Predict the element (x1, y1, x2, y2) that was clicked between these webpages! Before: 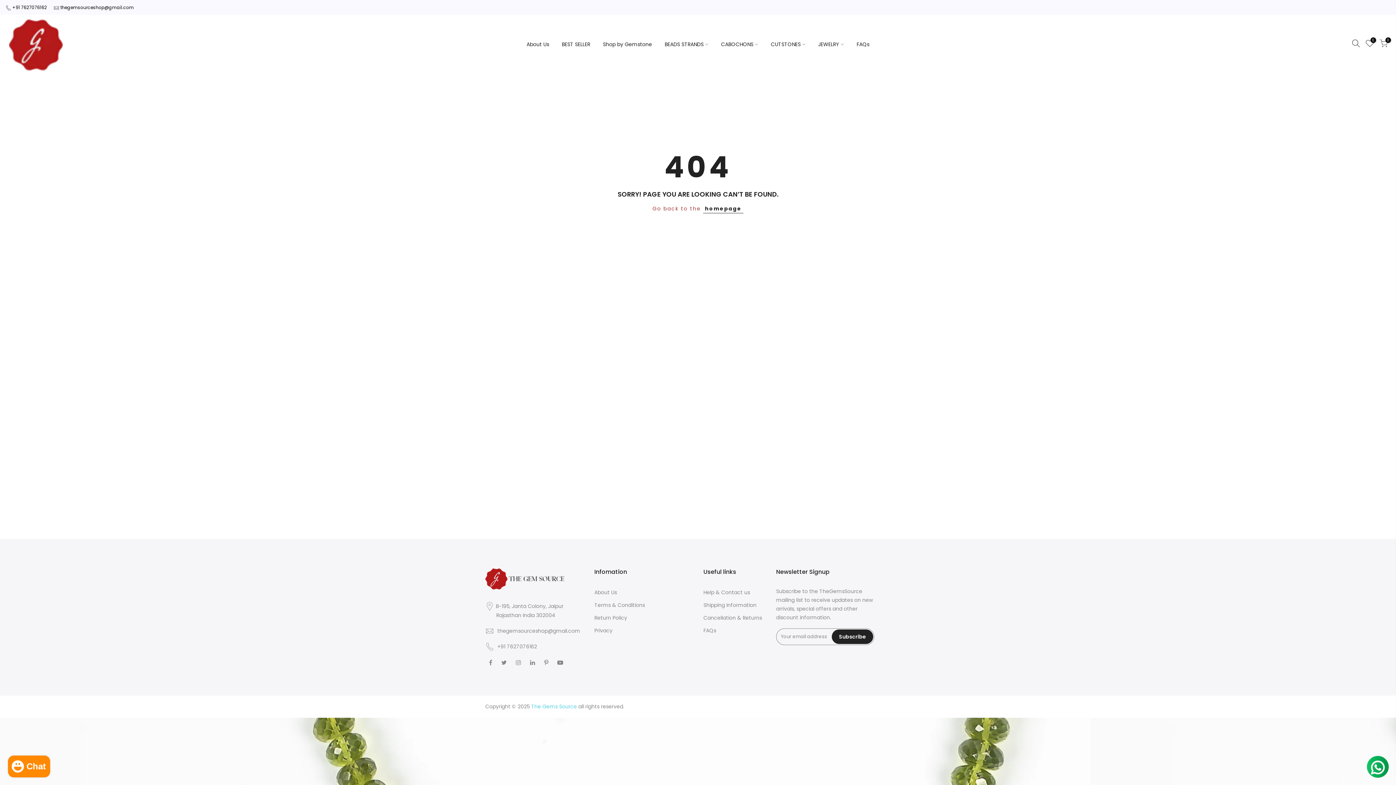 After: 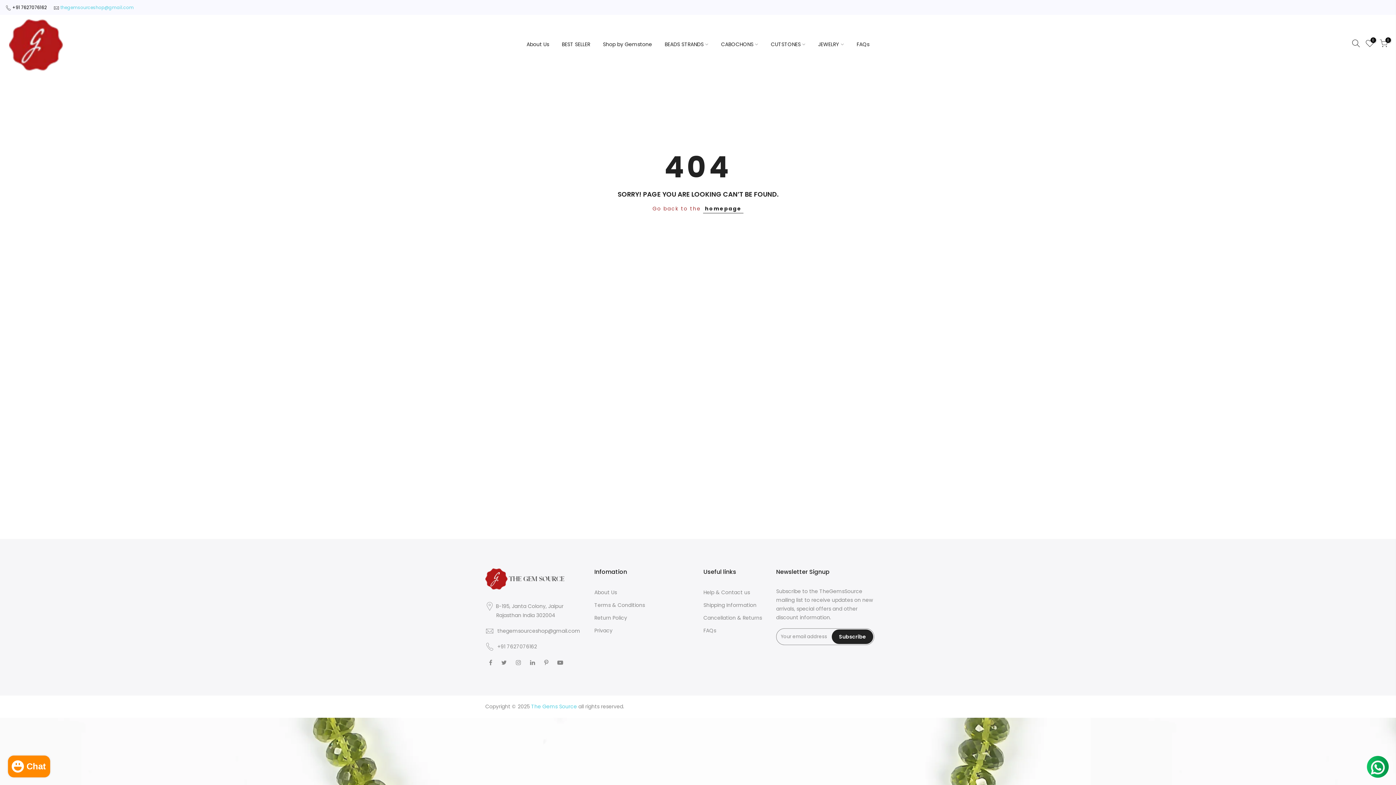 Action: bbox: (60, 4, 133, 10) label: thegemsourceshop@gmail.com